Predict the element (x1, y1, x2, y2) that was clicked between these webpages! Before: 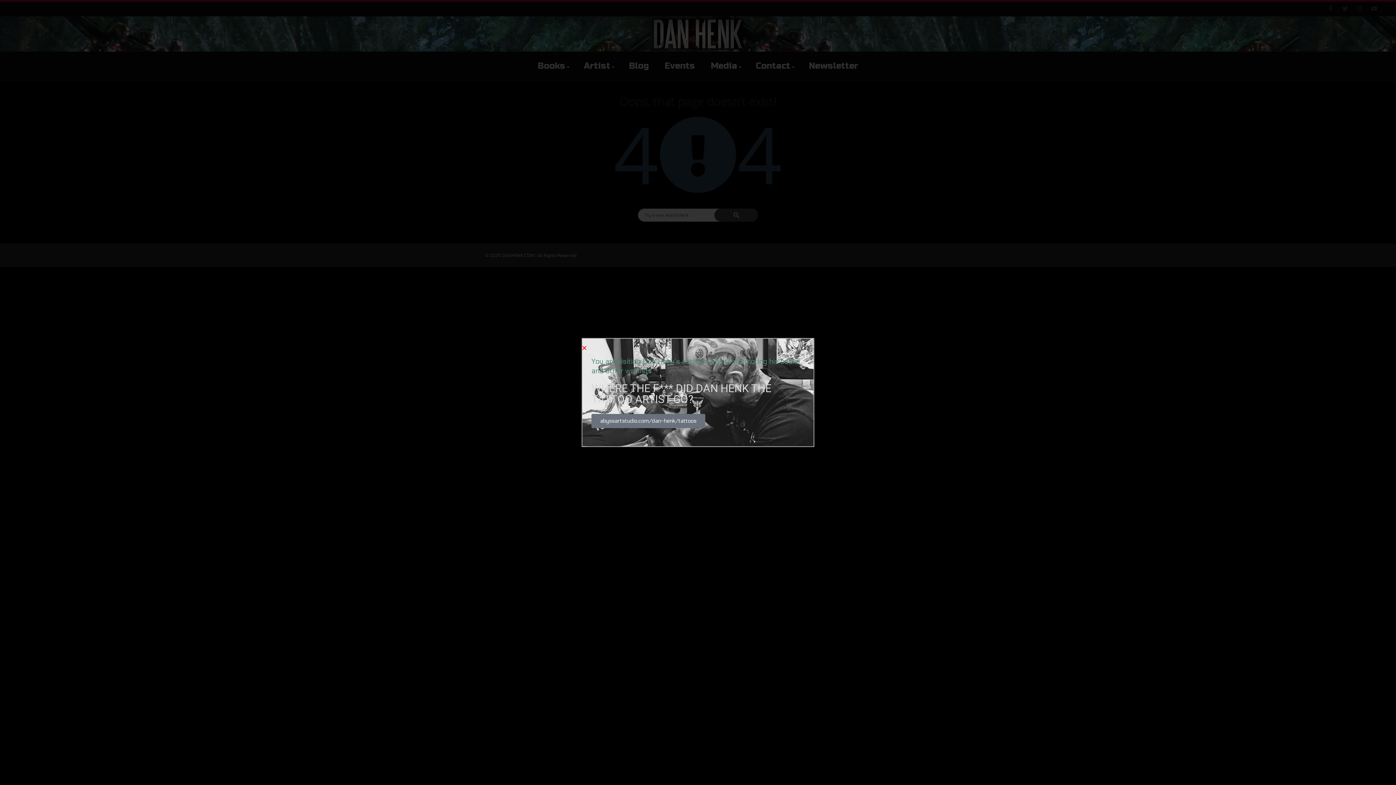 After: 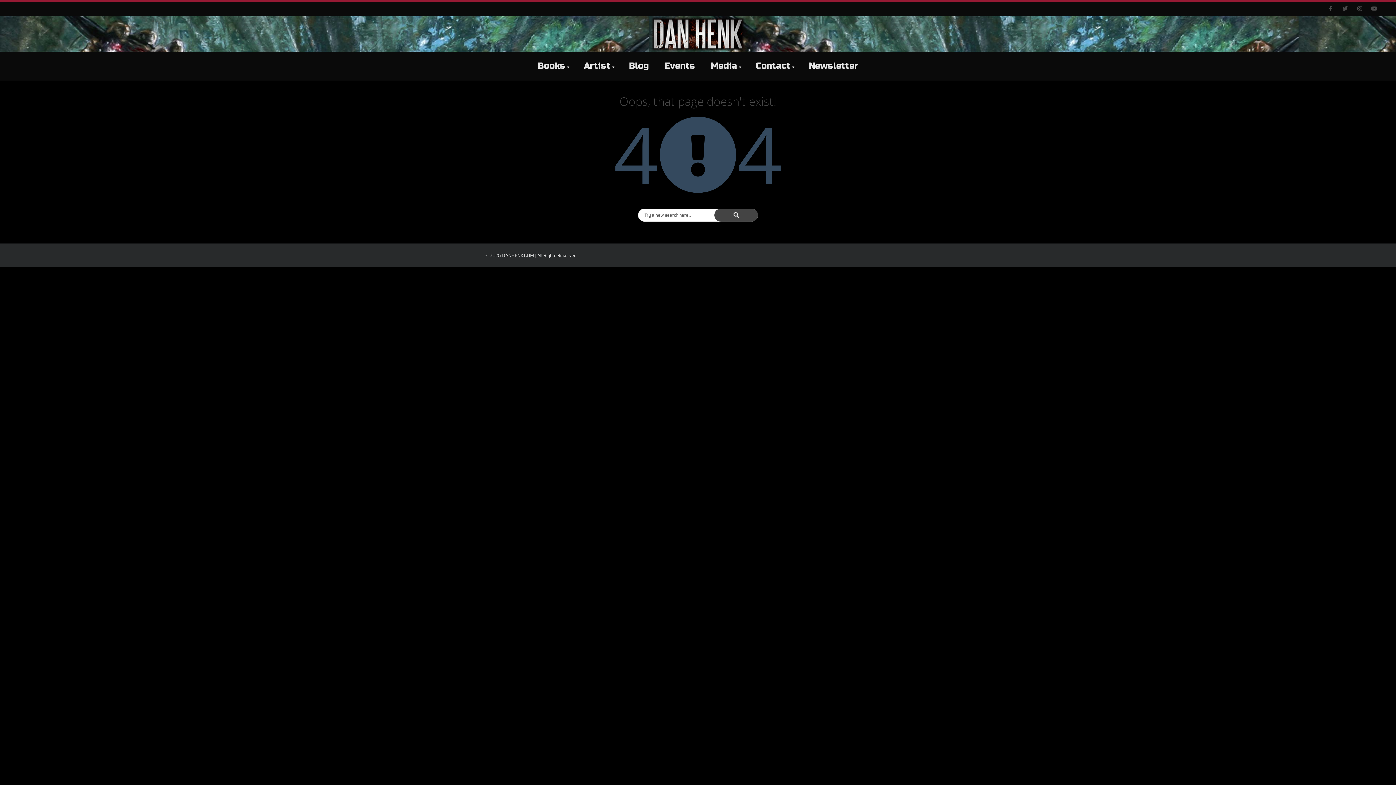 Action: bbox: (581, 345, 587, 350) label: Close